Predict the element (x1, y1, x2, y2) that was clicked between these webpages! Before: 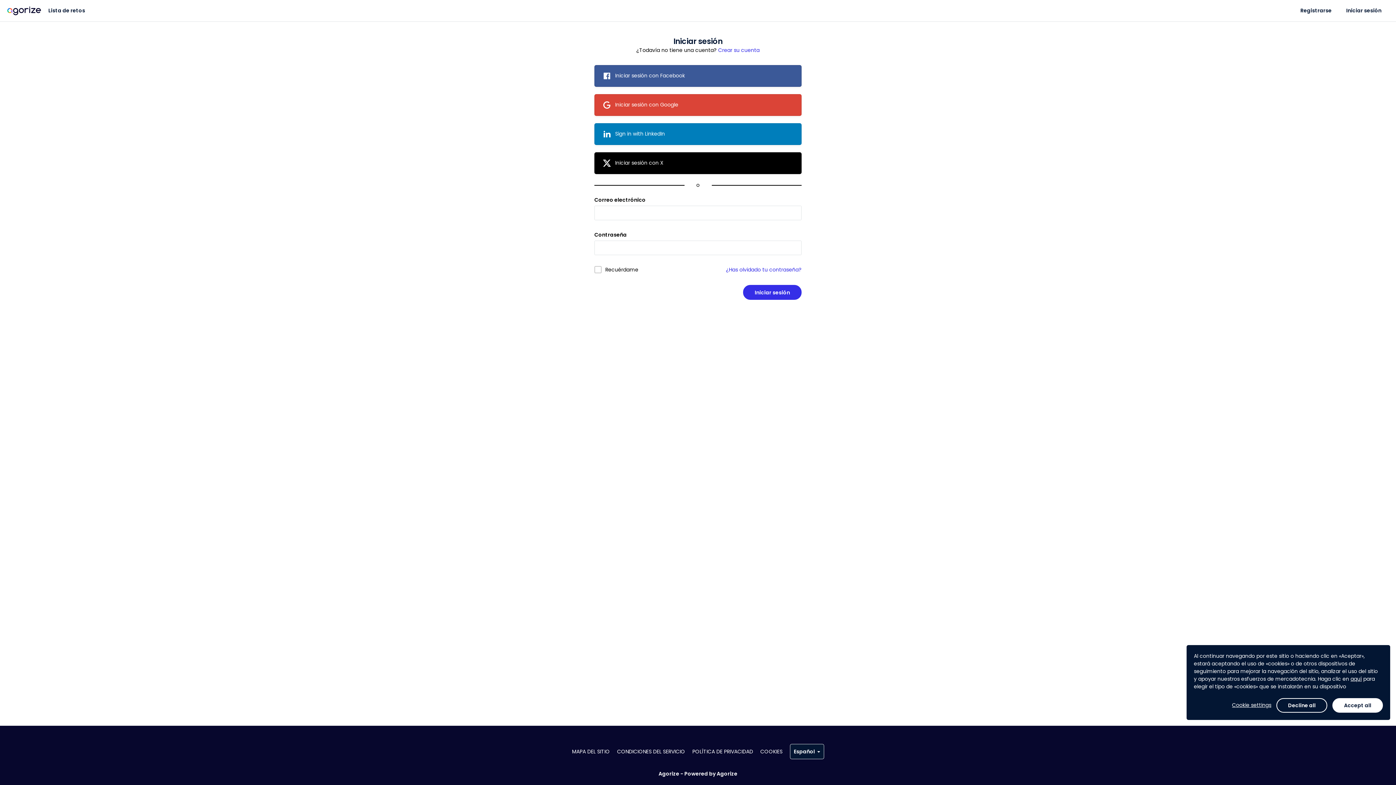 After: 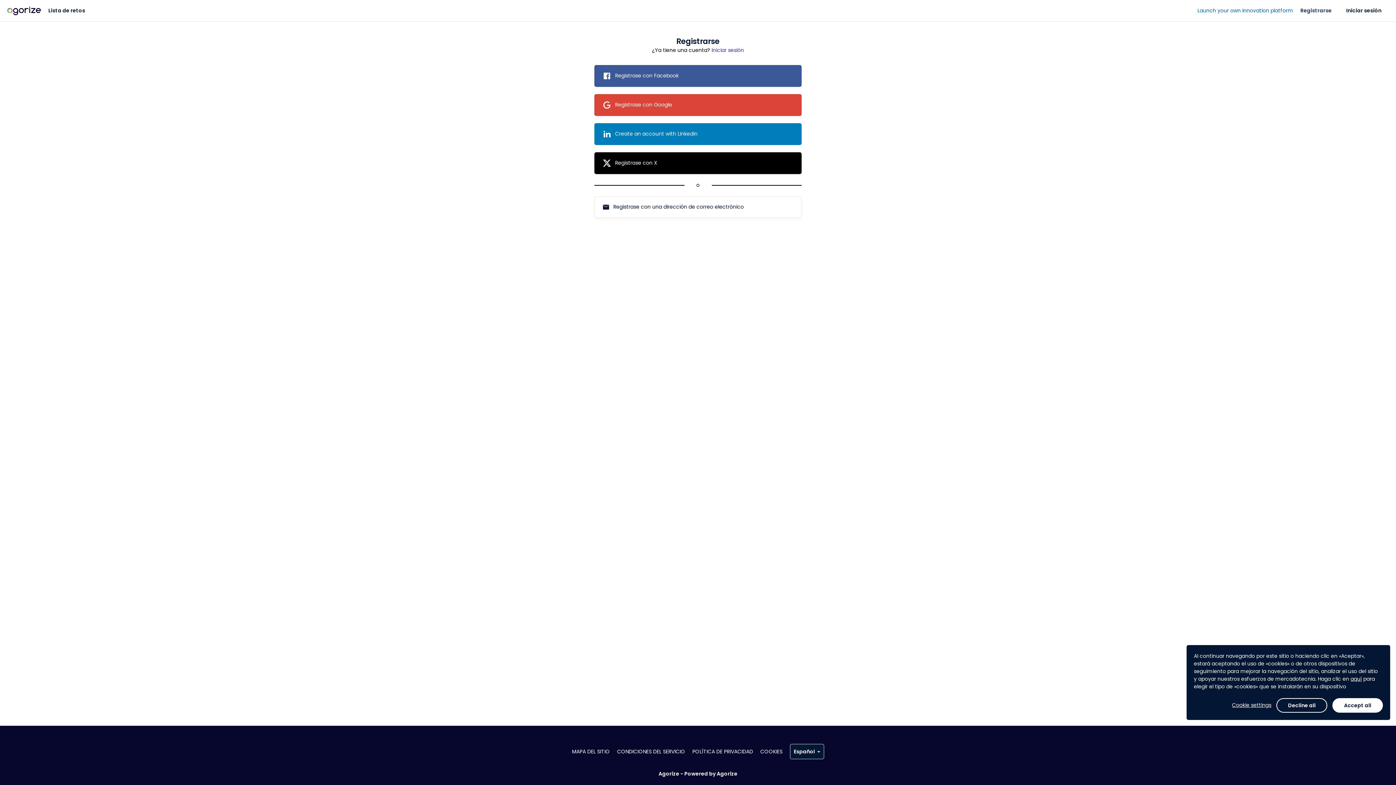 Action: label: Registrarse bbox: (1300, 0, 1332, 21)